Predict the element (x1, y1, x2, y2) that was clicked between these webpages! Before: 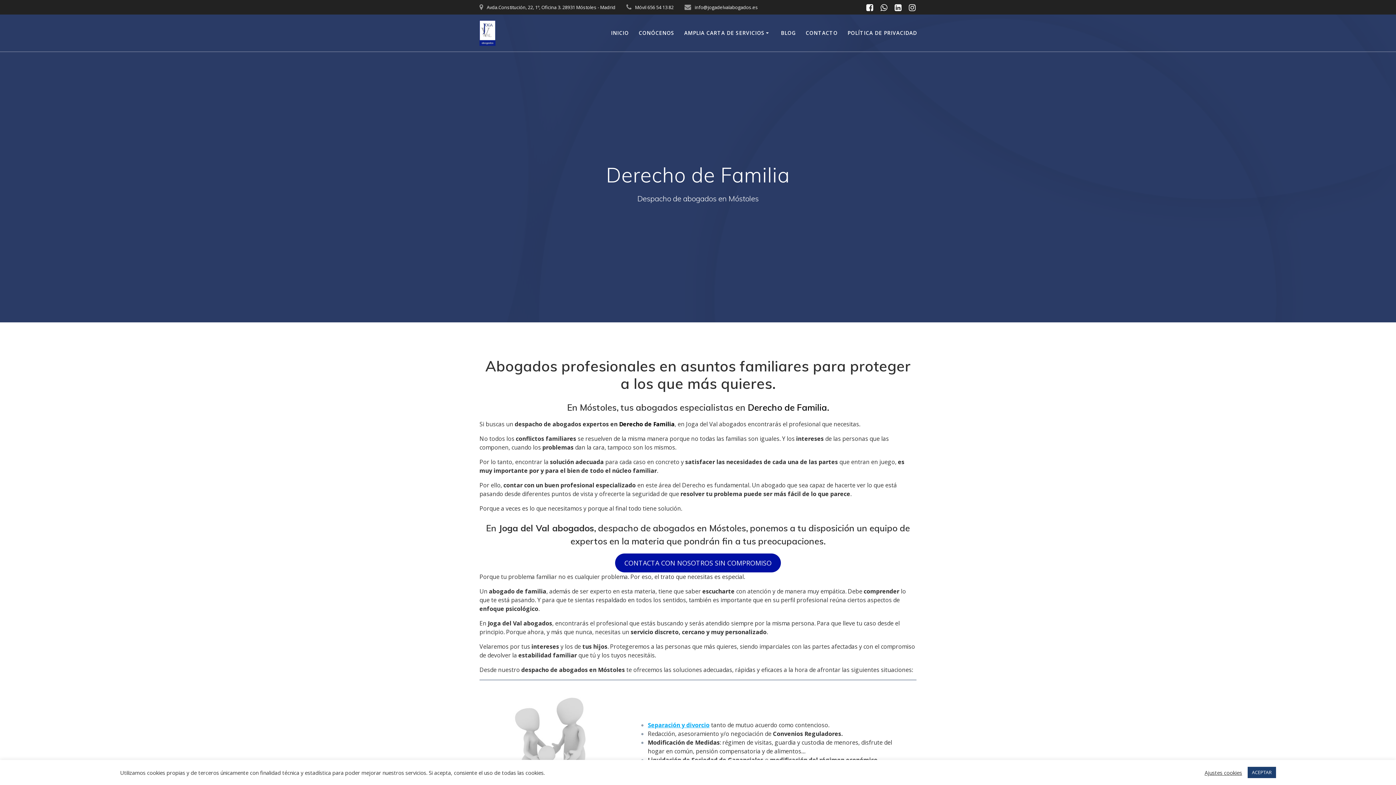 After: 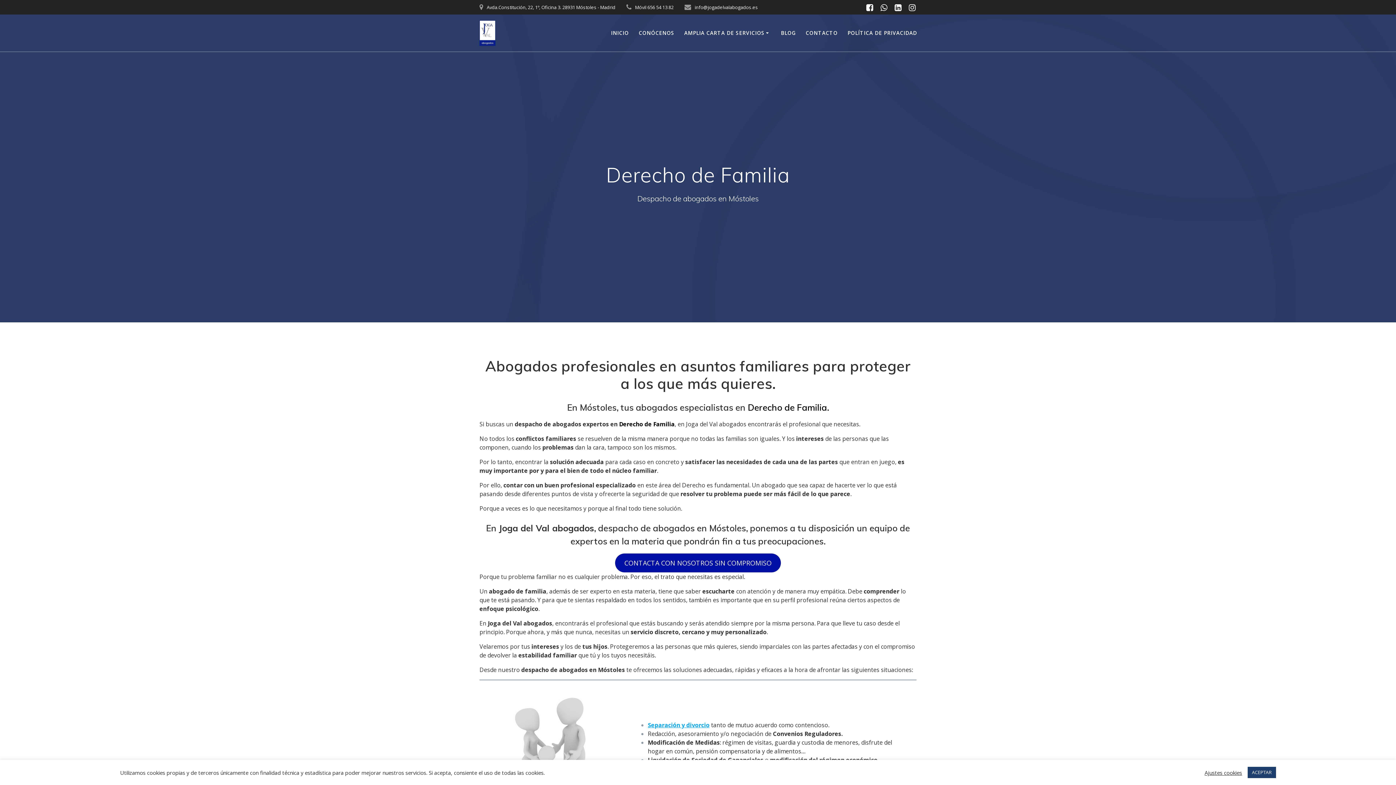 Action: bbox: (891, 2, 905, 12)